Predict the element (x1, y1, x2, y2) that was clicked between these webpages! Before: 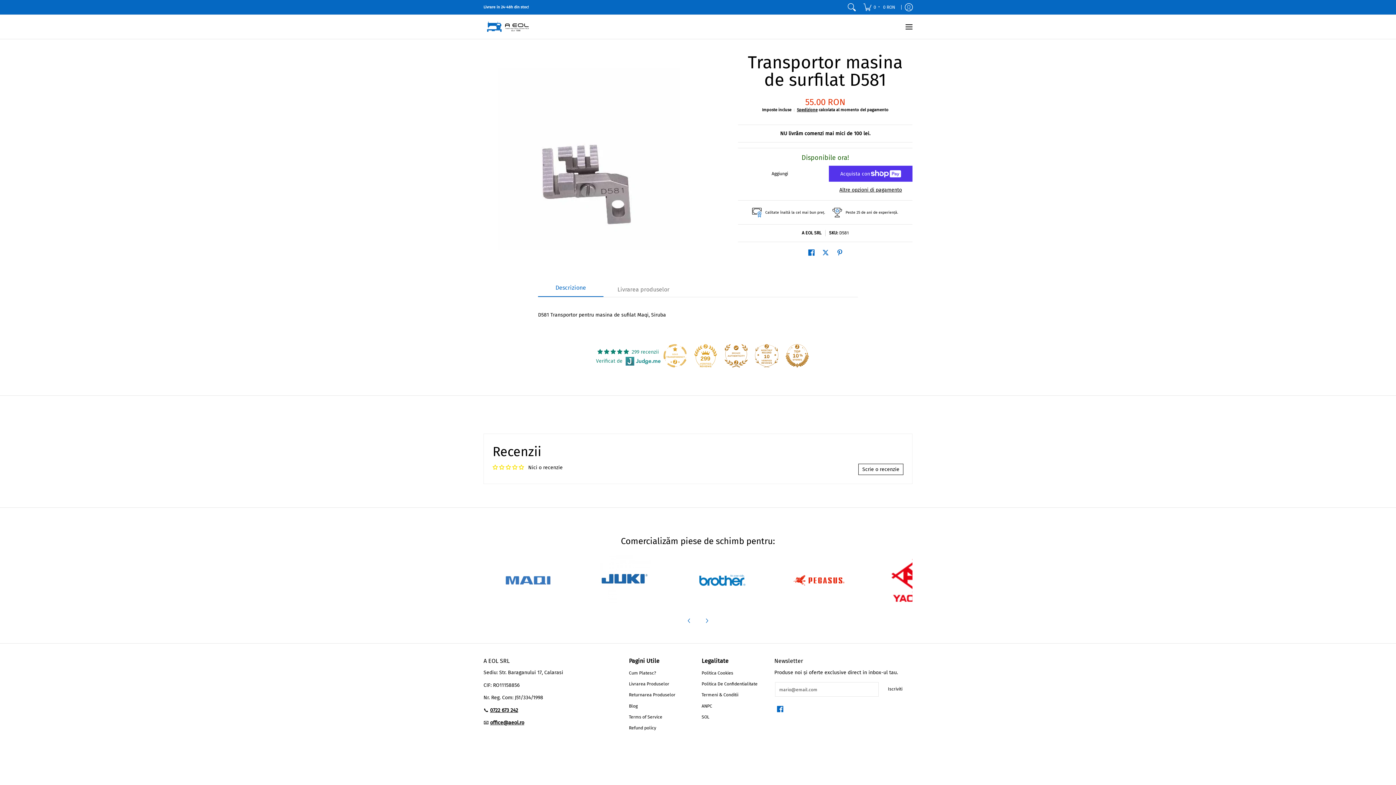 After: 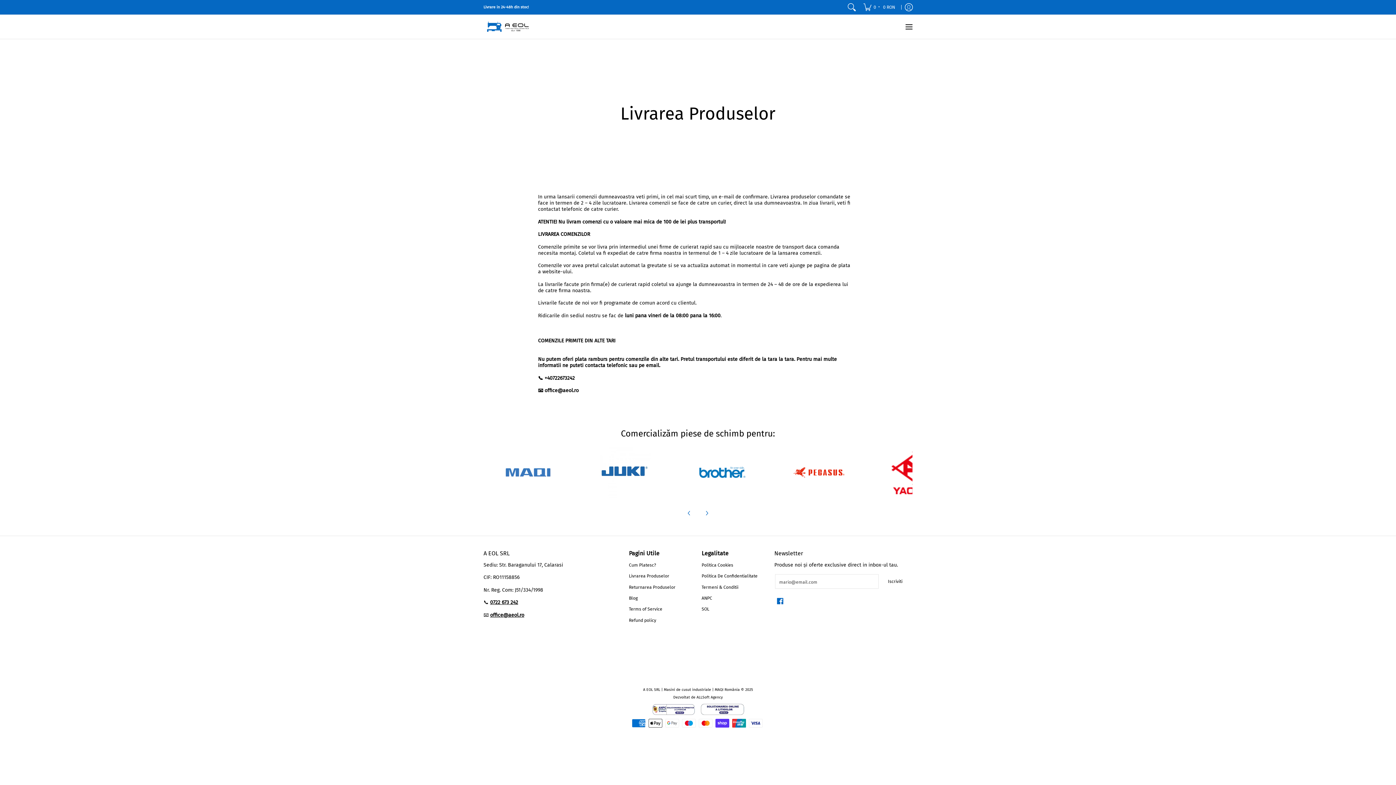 Action: bbox: (629, 679, 694, 690) label: Livrarea Produselor